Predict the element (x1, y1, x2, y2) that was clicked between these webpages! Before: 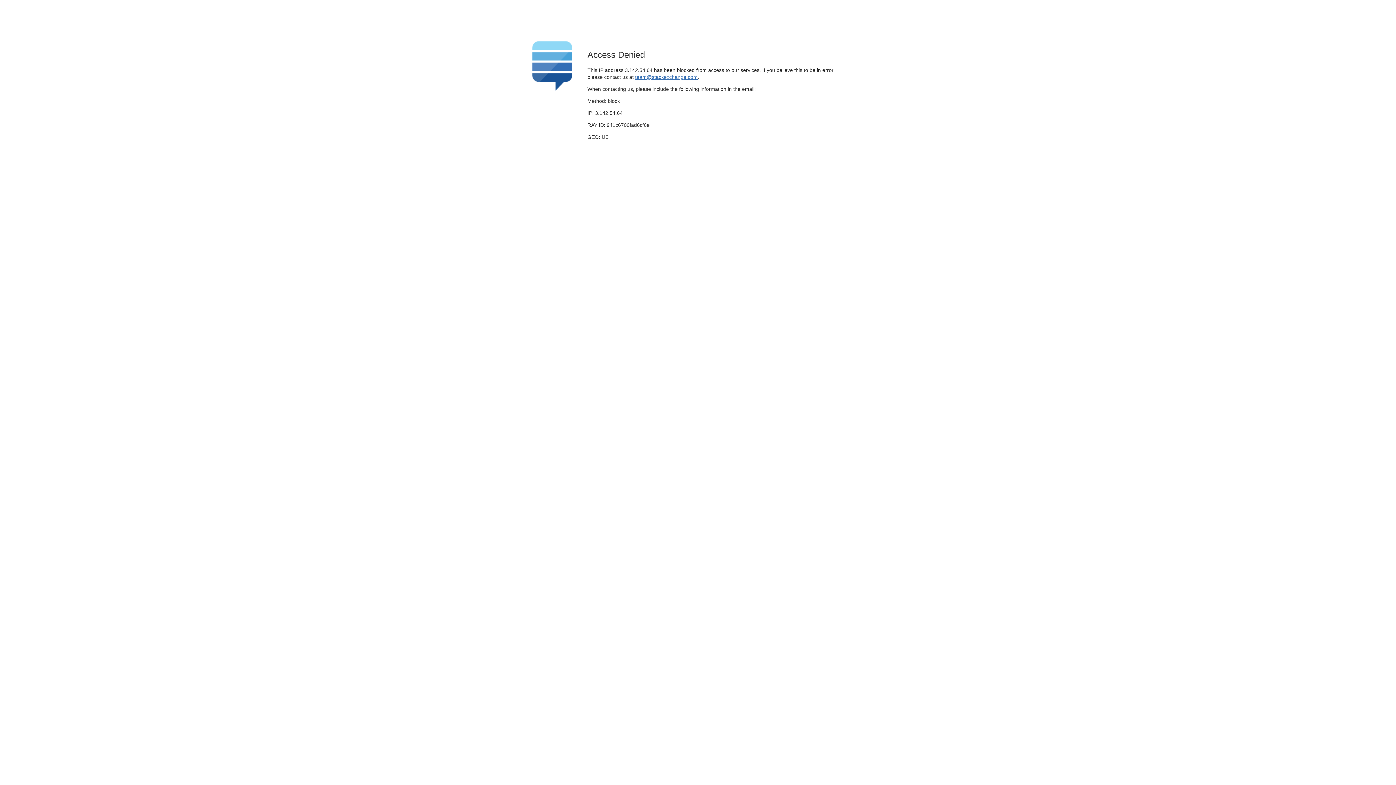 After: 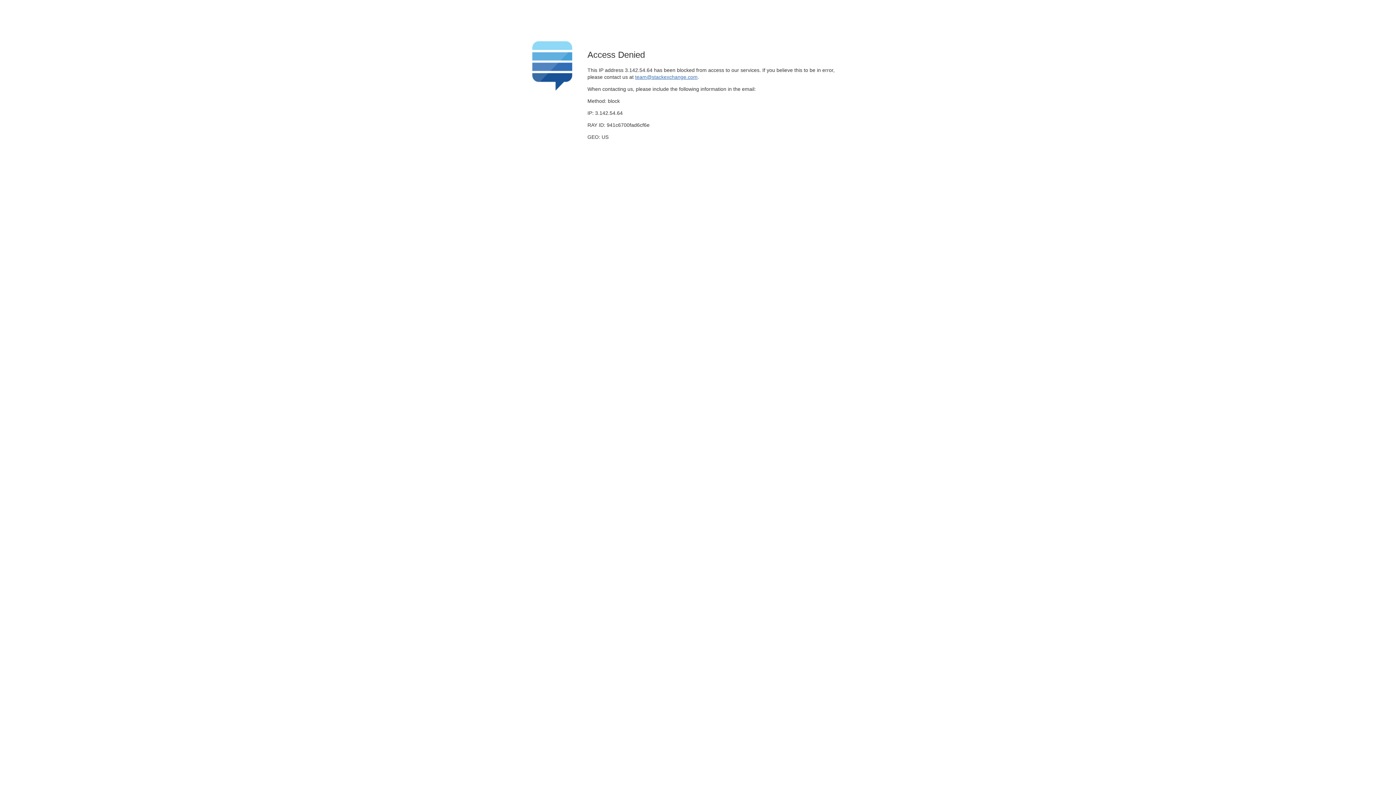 Action: bbox: (635, 74, 697, 79) label: team@stackexchange.com